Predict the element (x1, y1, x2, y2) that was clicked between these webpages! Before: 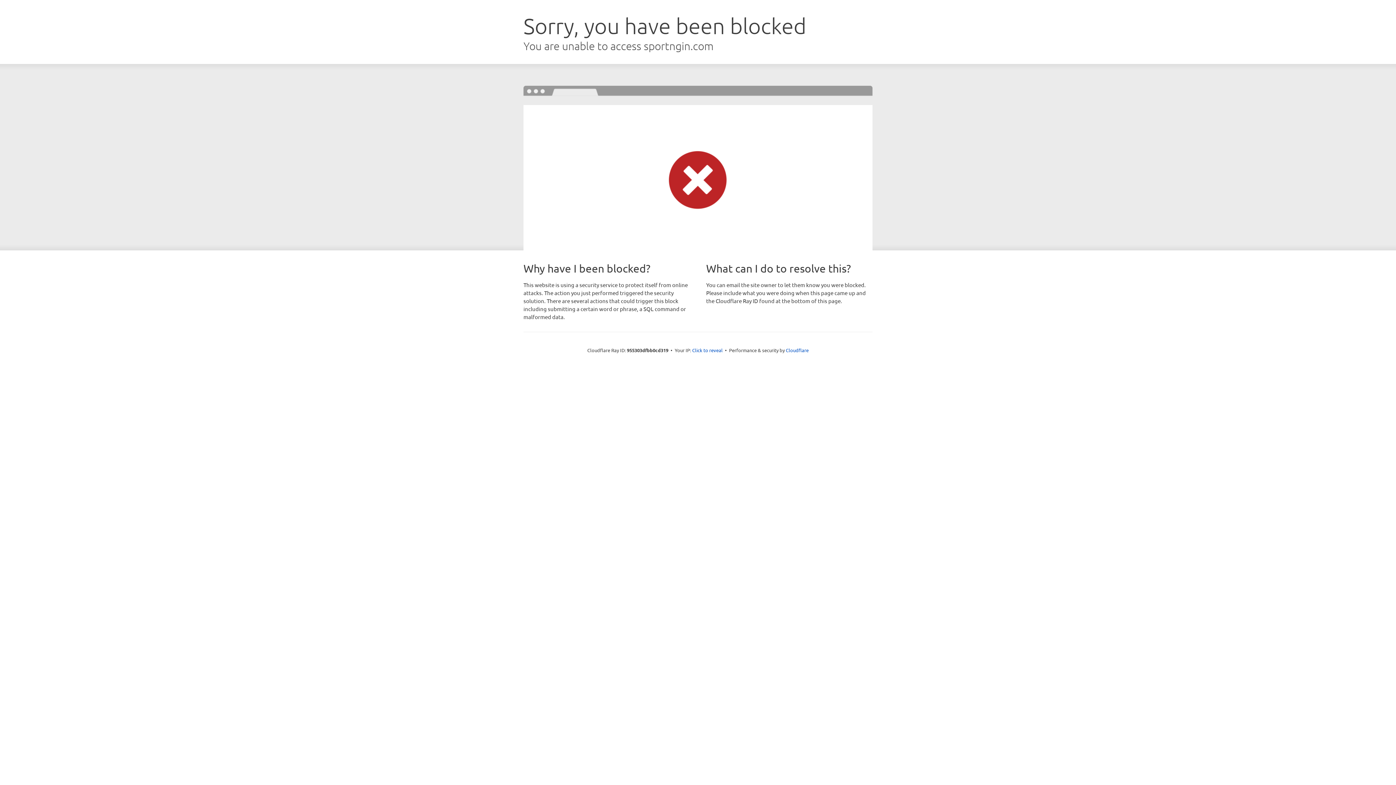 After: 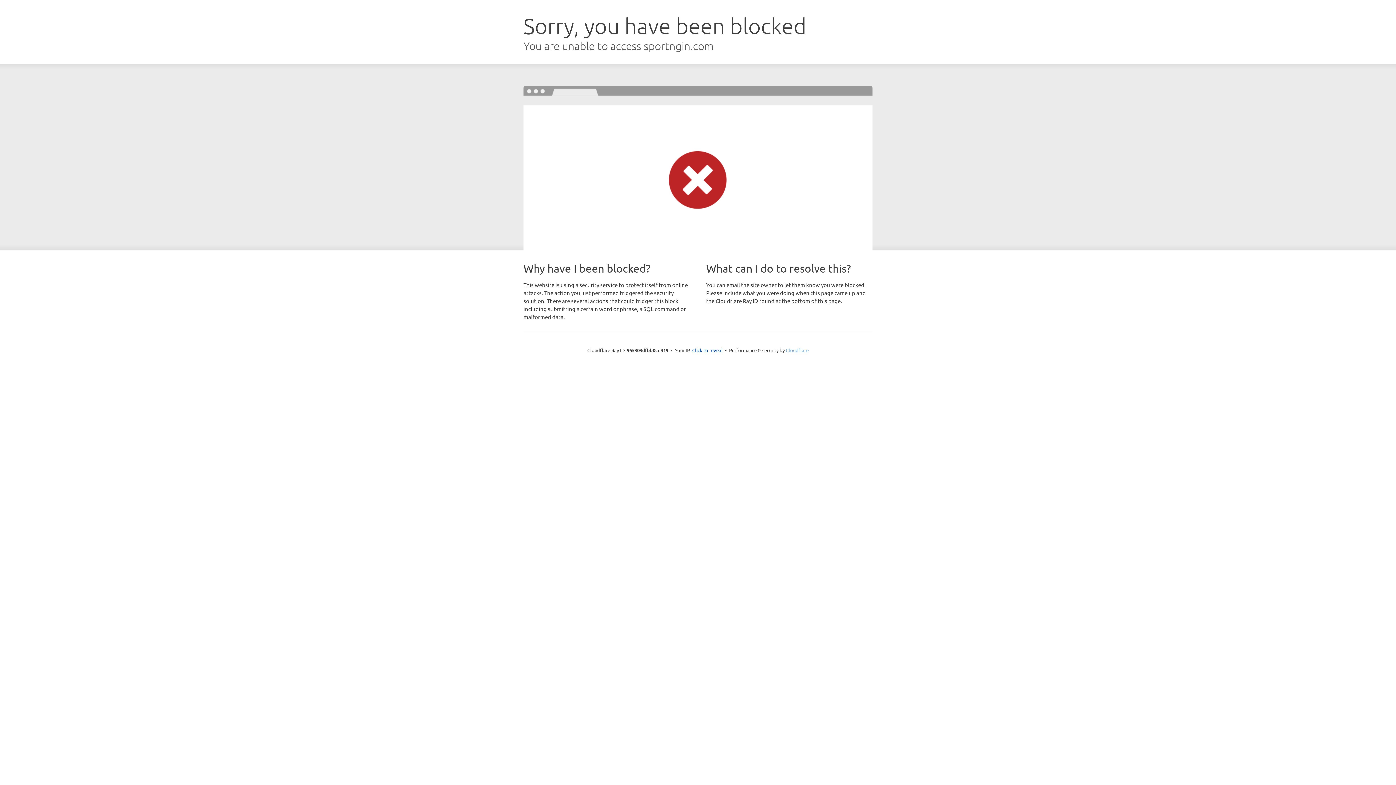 Action: bbox: (786, 347, 808, 353) label: Cloudflare